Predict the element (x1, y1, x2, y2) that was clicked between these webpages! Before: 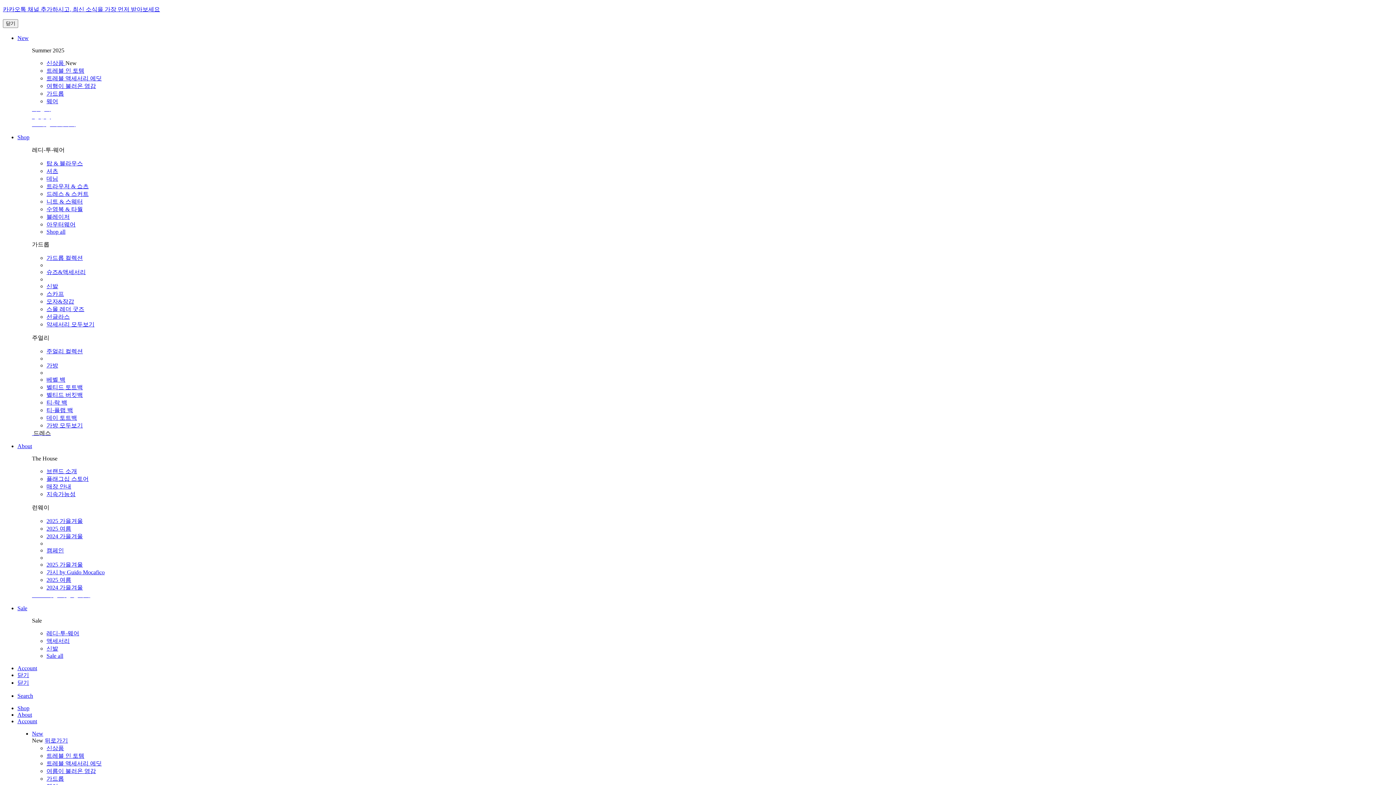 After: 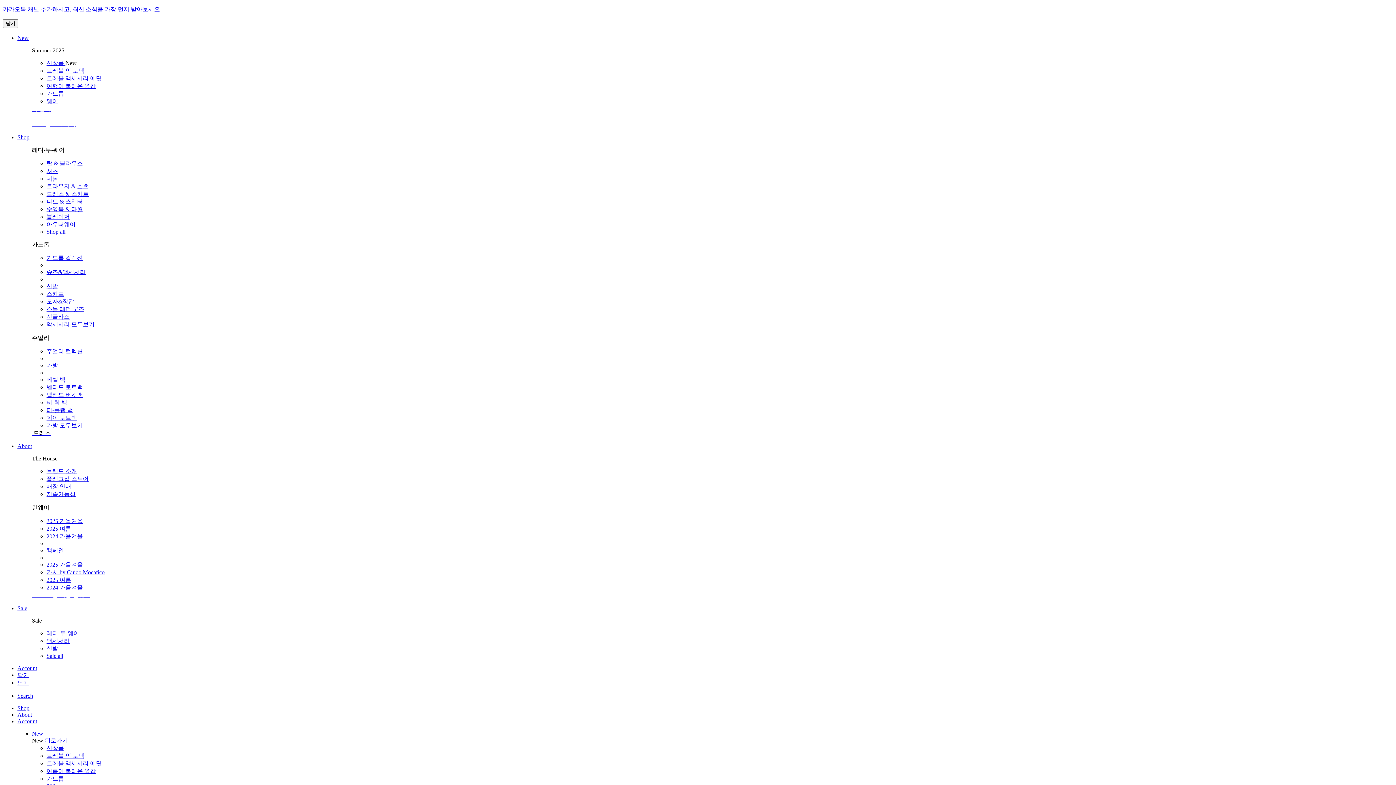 Action: label: 웨어 bbox: (46, 98, 58, 104)